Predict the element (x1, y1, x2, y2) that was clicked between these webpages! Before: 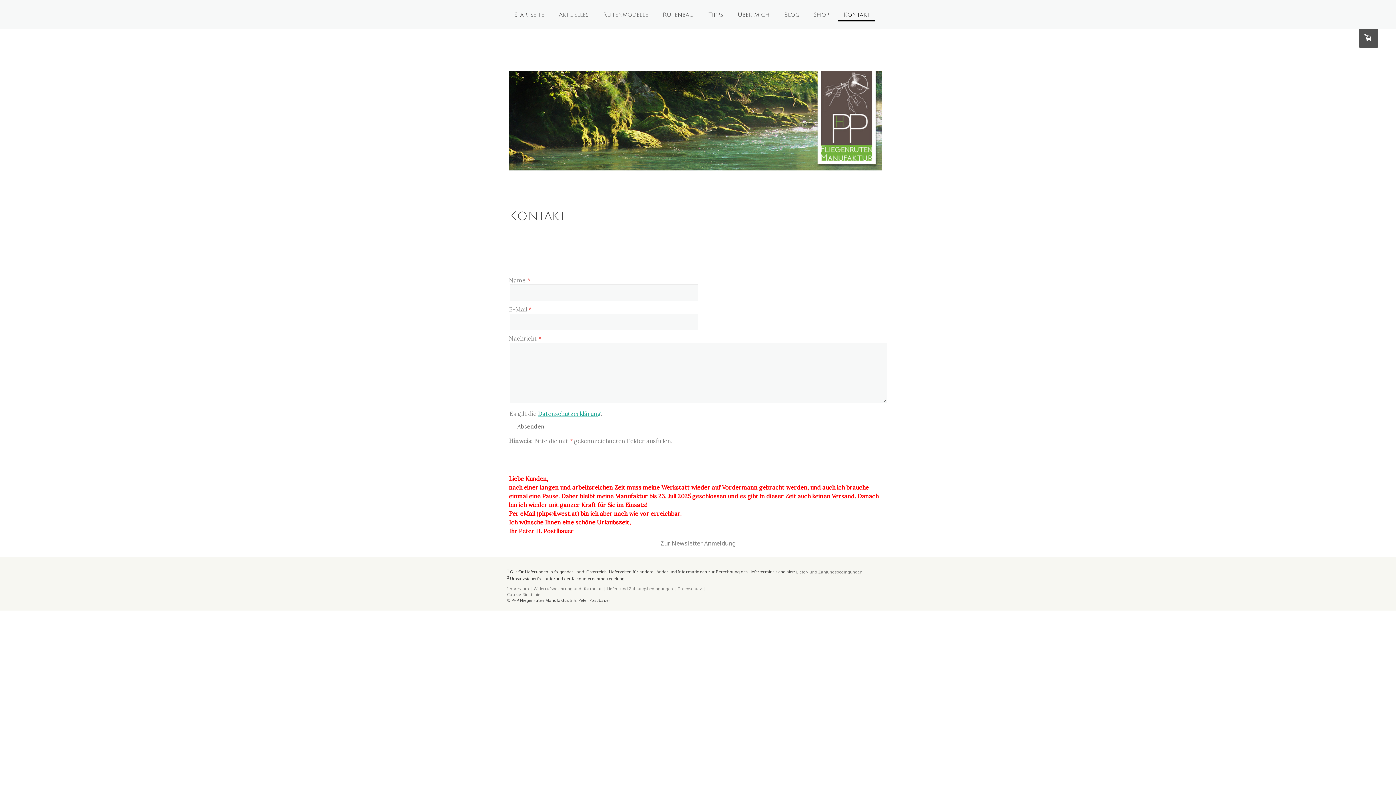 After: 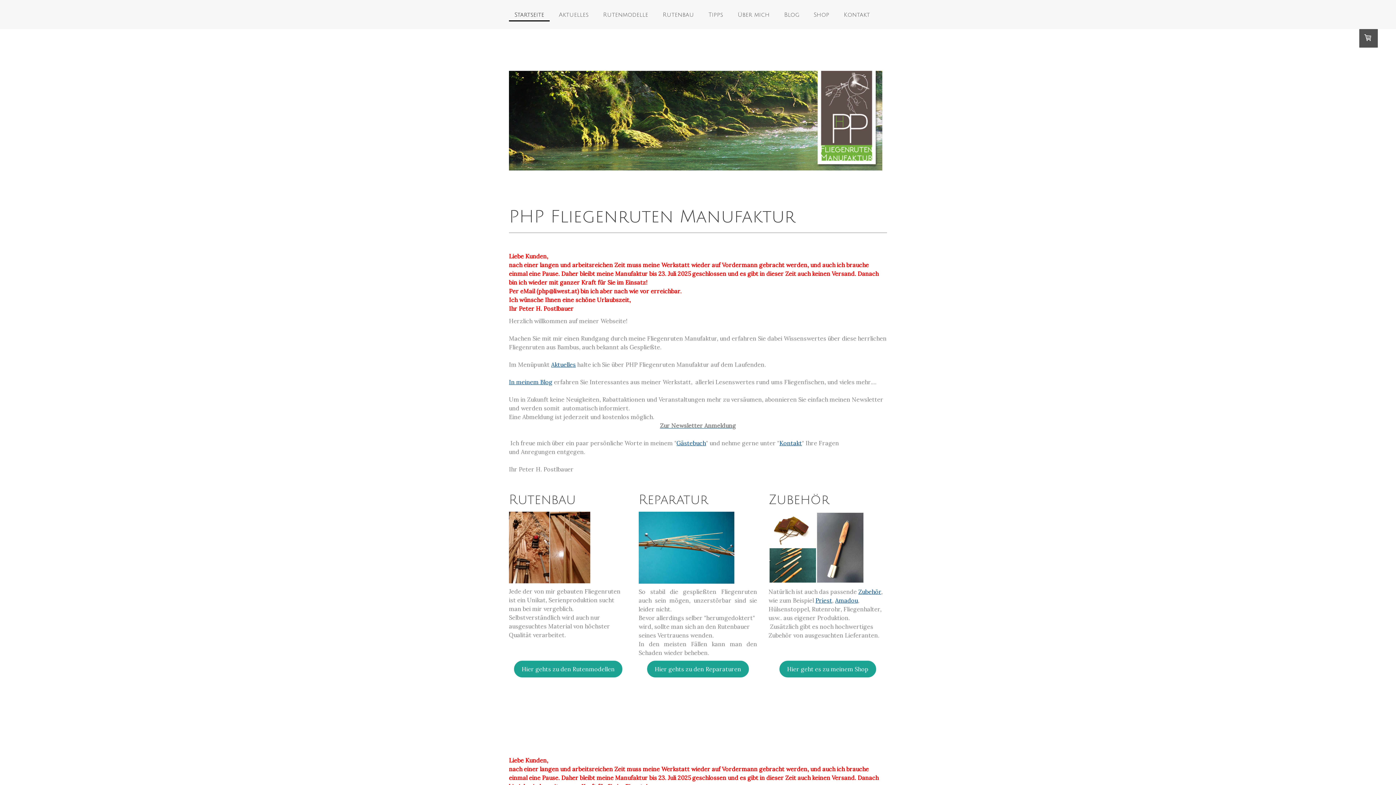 Action: bbox: (509, 71, 882, 79)